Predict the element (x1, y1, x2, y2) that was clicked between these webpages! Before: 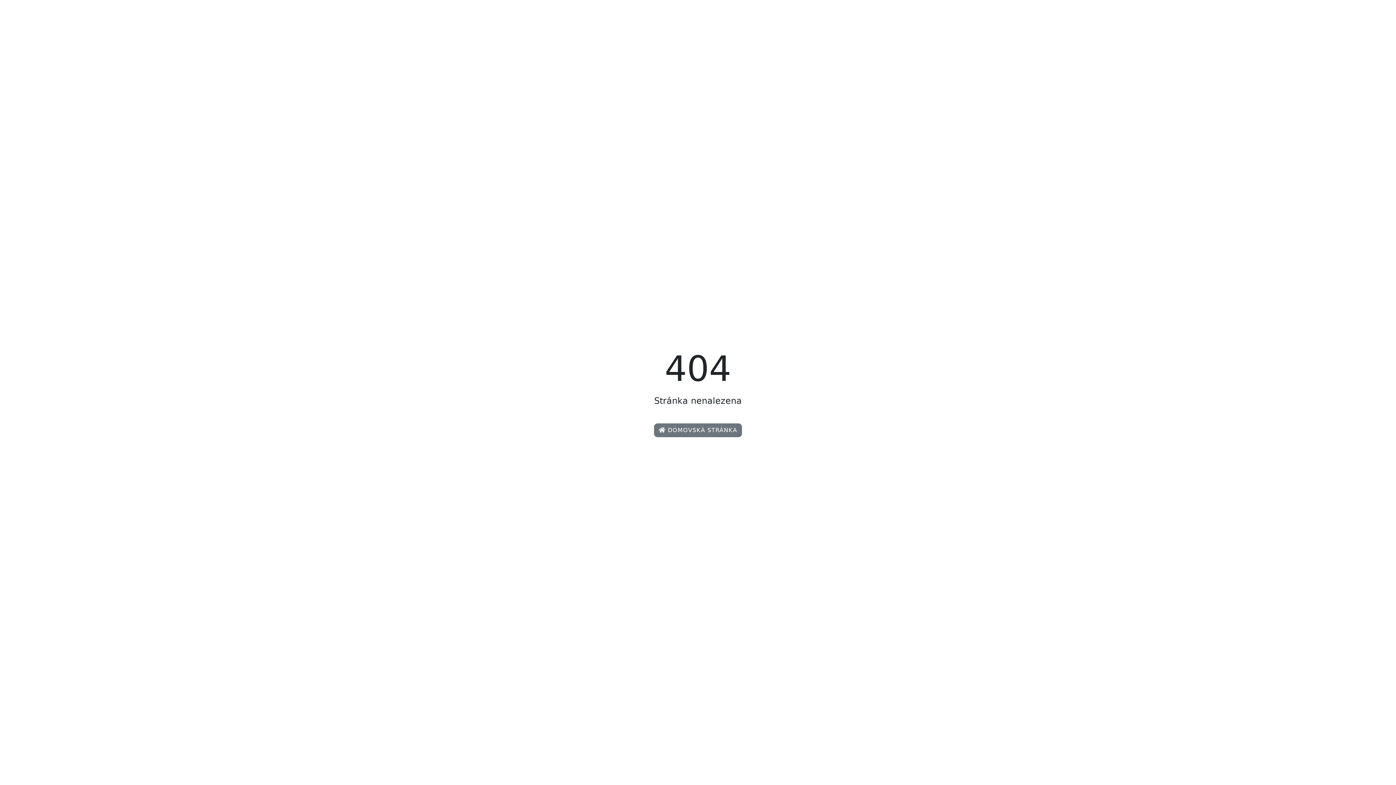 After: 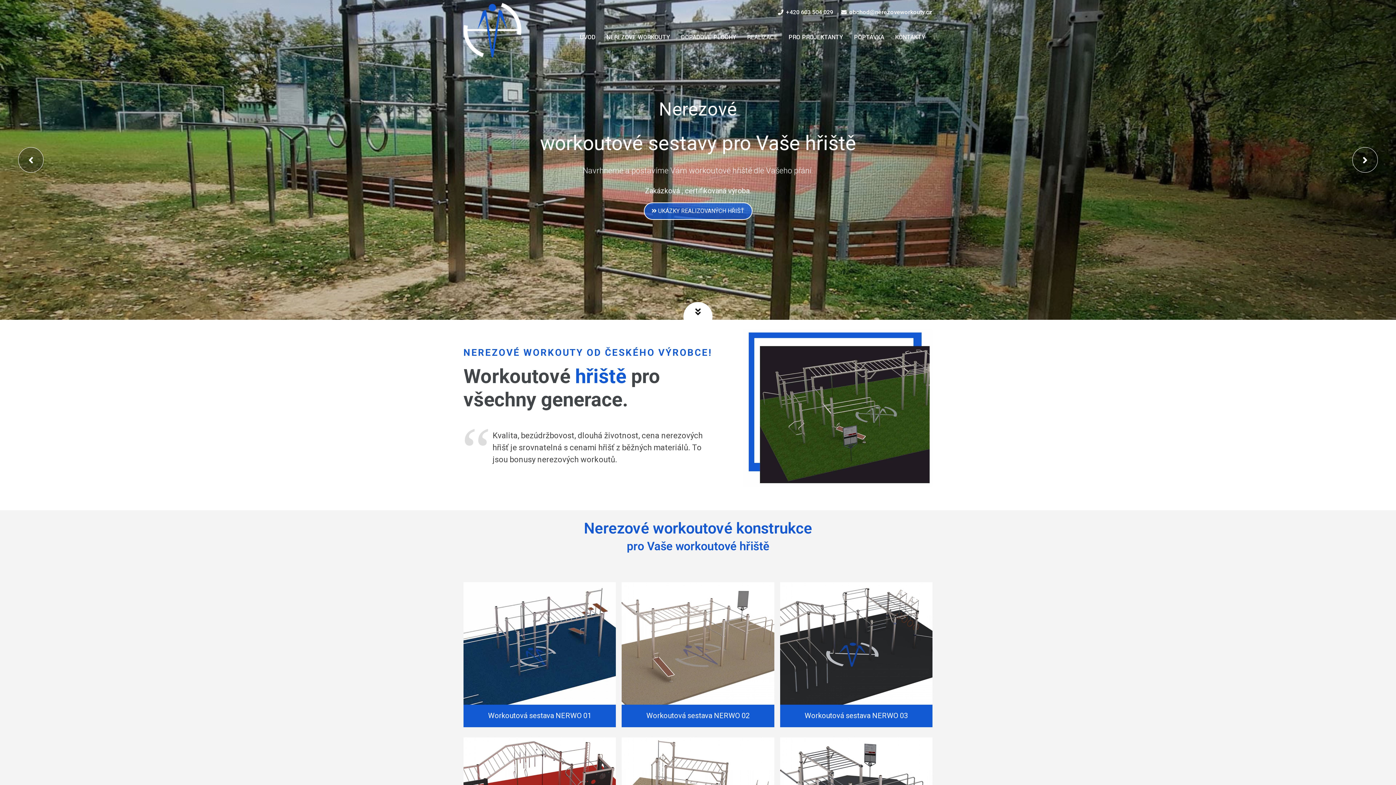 Action: label:  DOMOVSKÁ STRÁNKA bbox: (654, 423, 742, 437)